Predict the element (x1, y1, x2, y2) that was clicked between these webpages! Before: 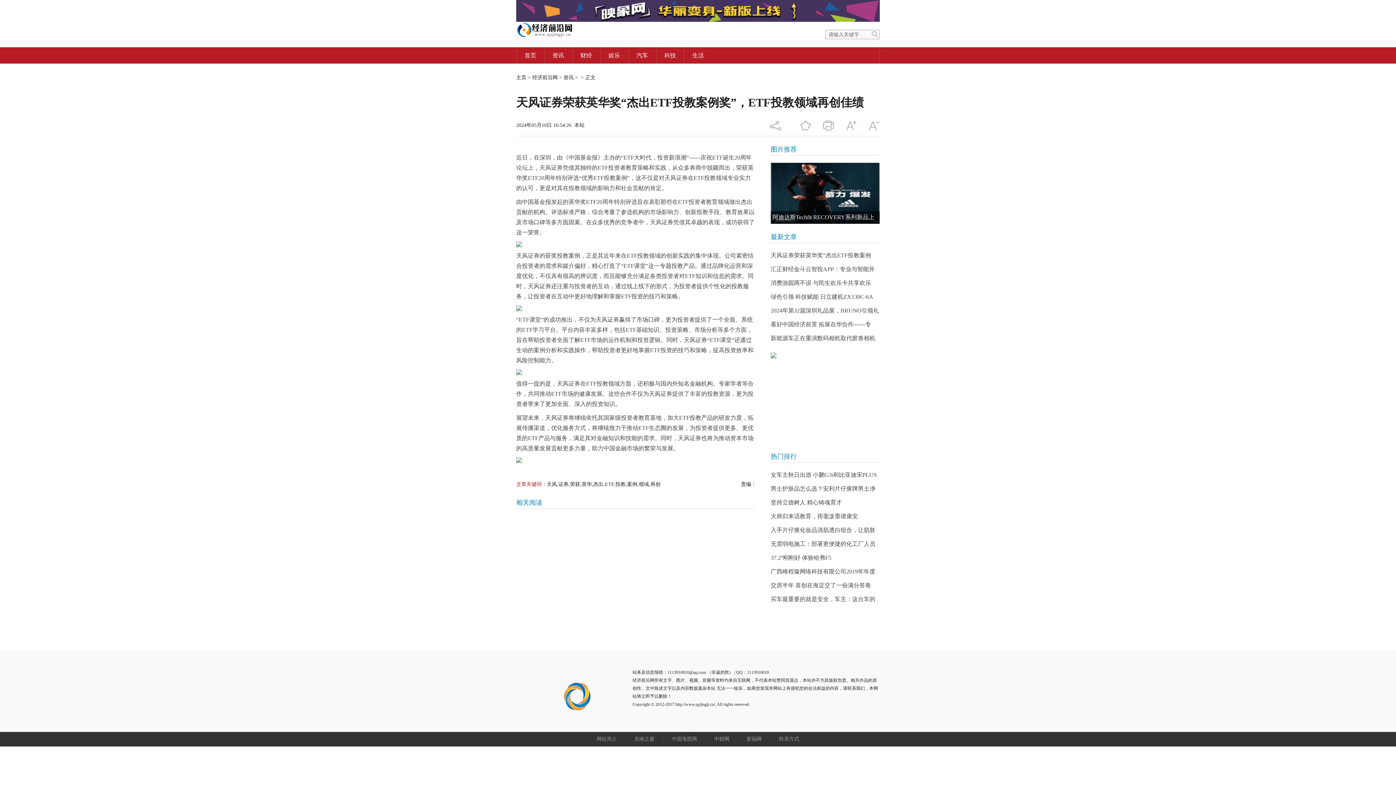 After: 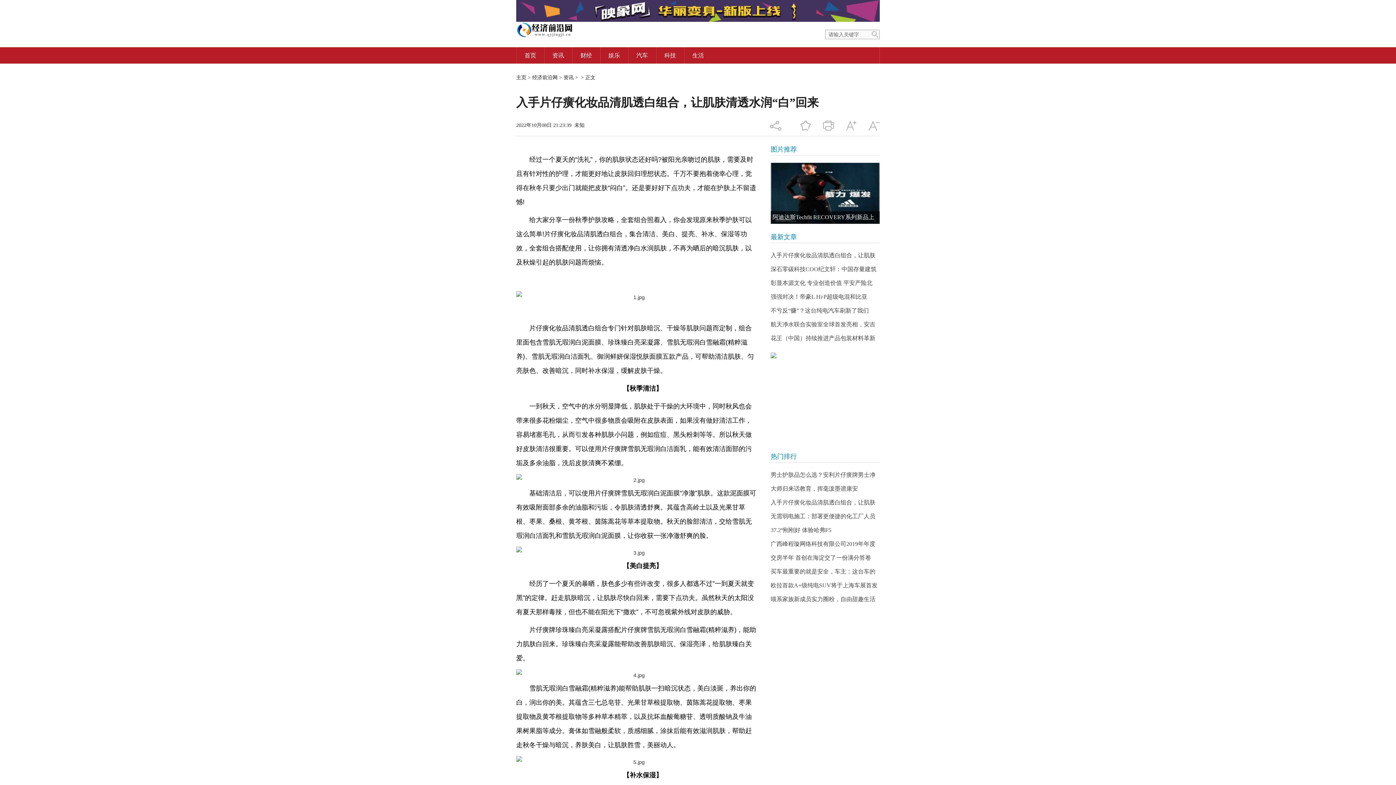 Action: bbox: (770, 527, 875, 533) label: 入手片仔癀化妆品清肌透白组合，让肌肤